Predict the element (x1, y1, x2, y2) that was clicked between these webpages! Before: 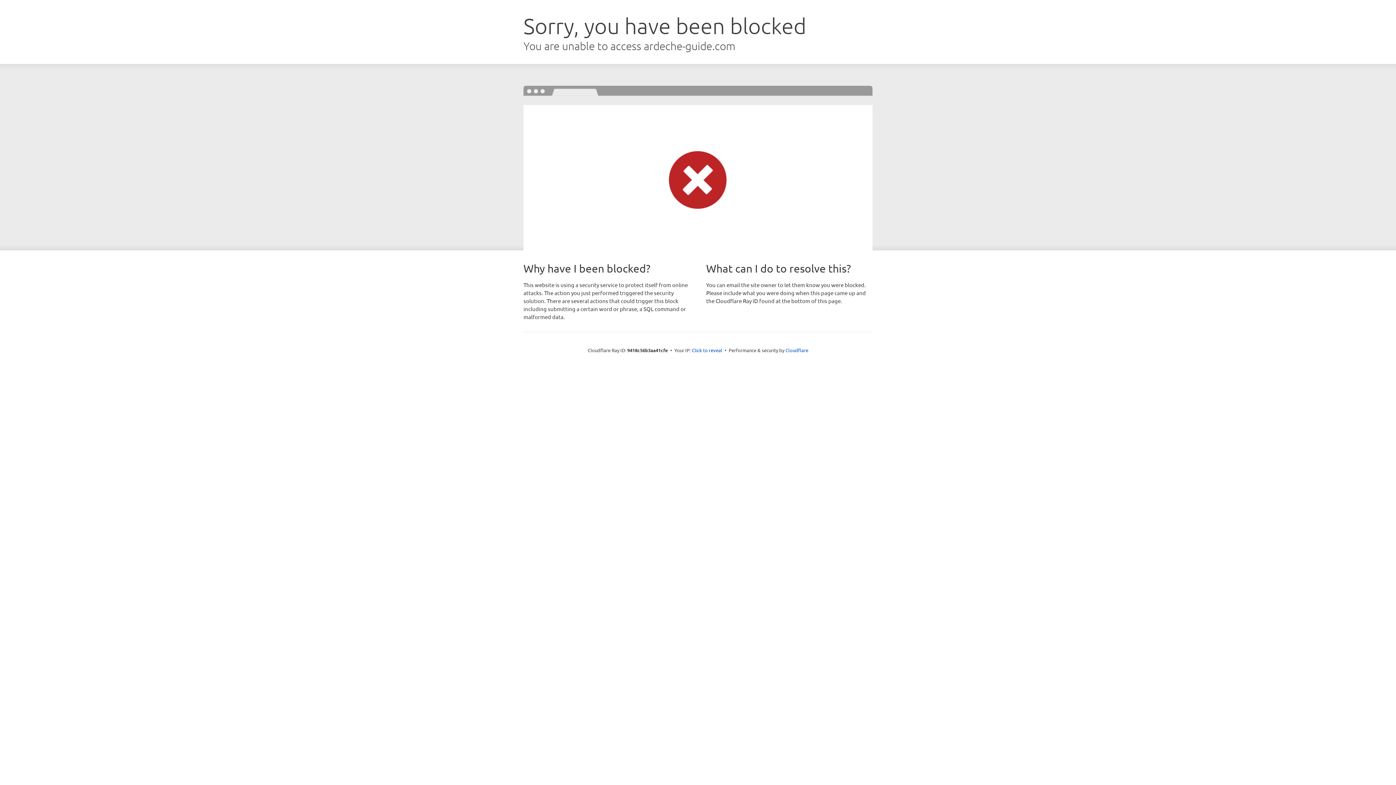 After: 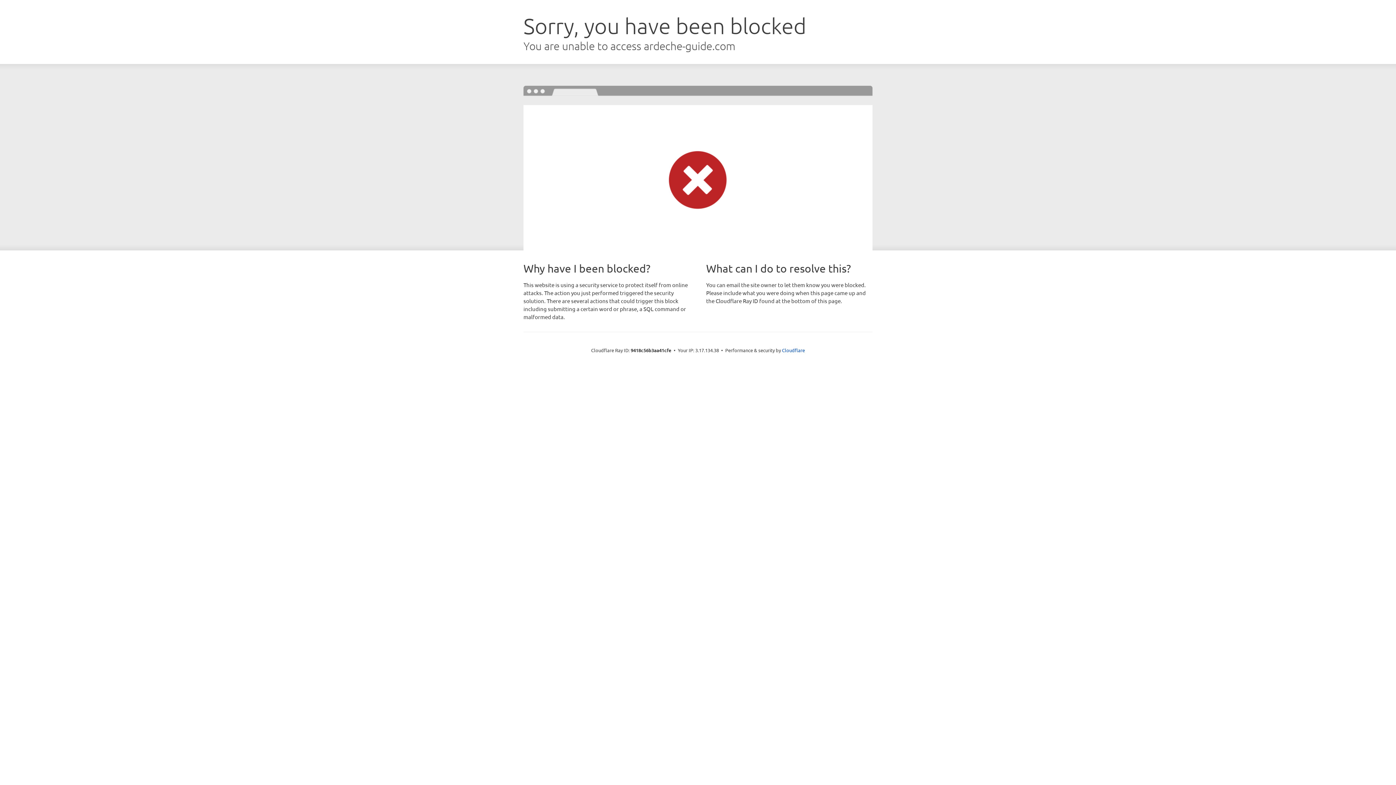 Action: bbox: (692, 346, 722, 353) label: Click to reveal